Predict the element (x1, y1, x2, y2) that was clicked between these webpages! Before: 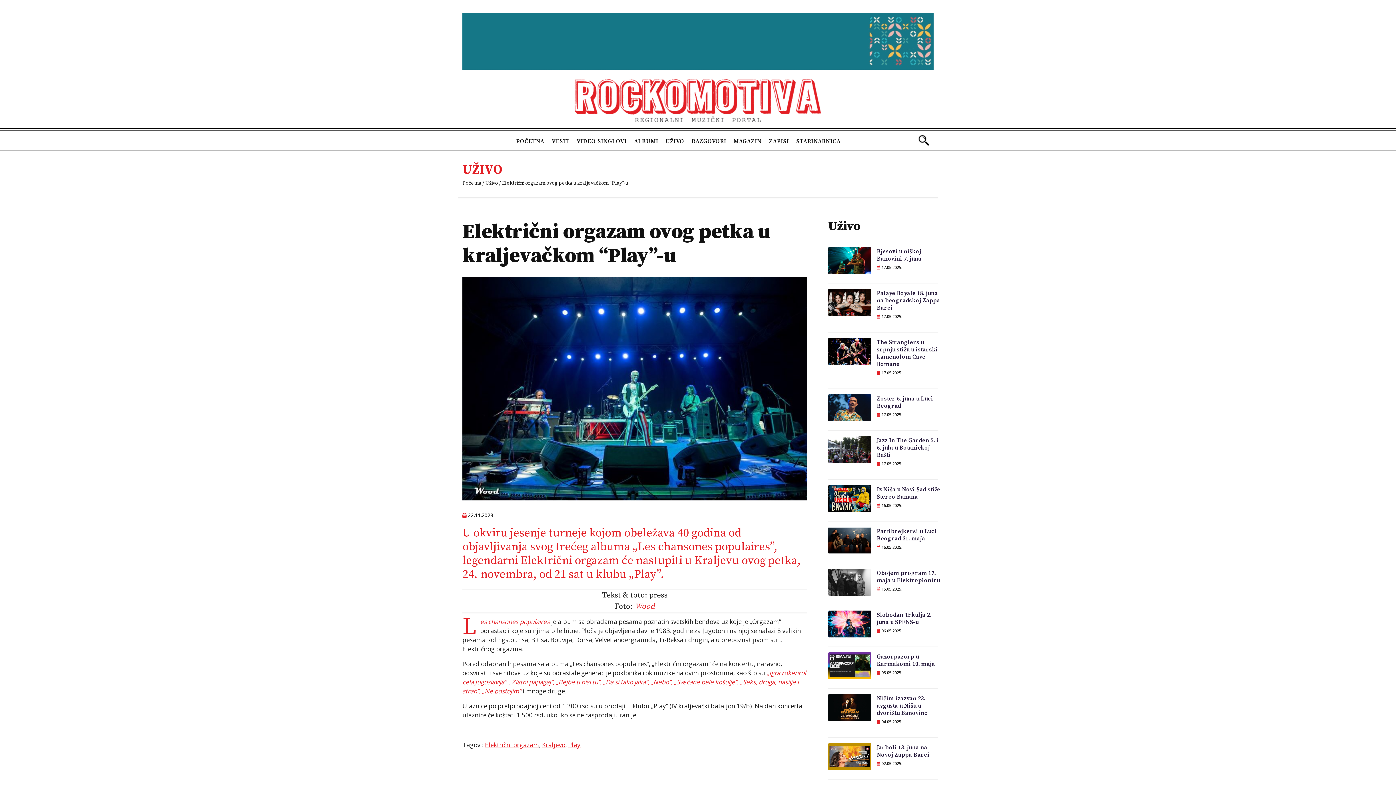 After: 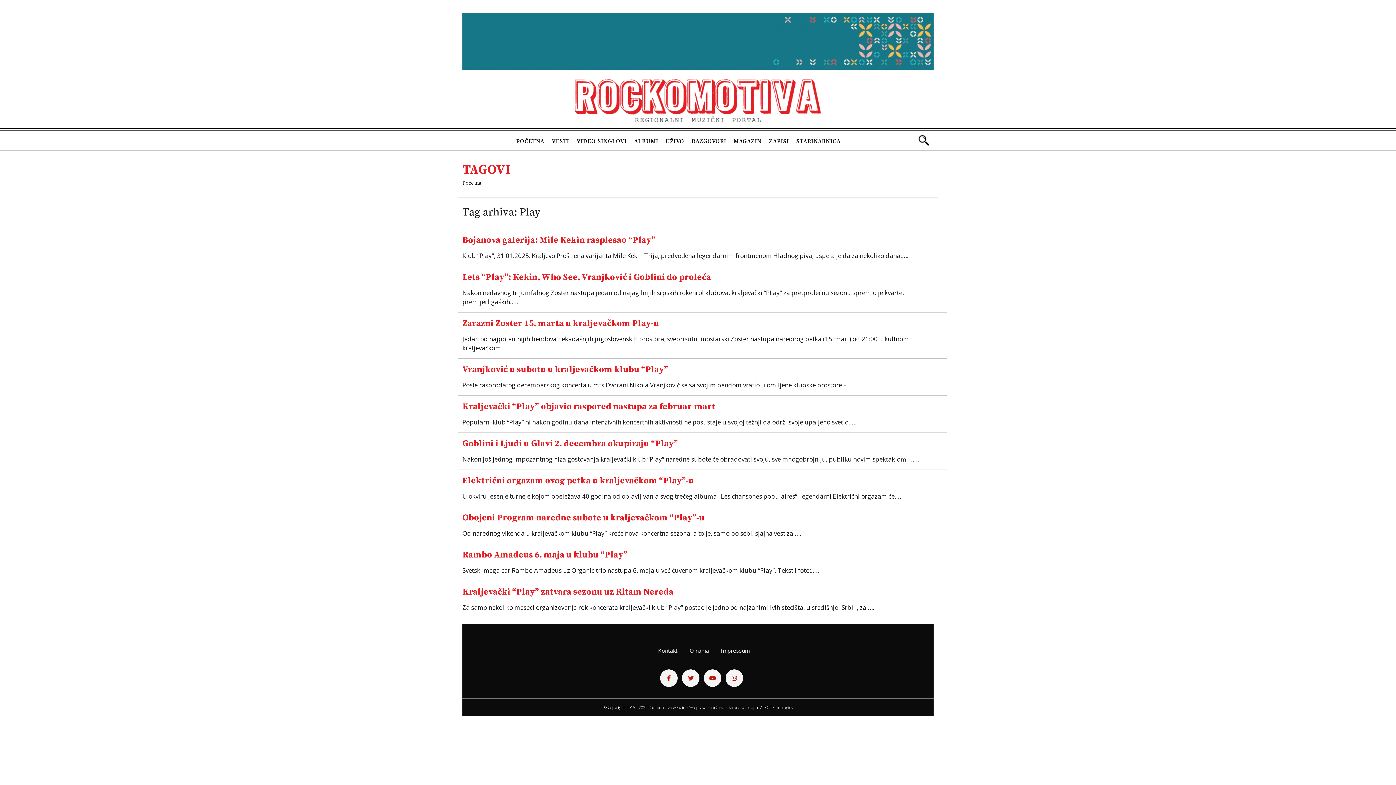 Action: bbox: (568, 740, 580, 749) label: Play